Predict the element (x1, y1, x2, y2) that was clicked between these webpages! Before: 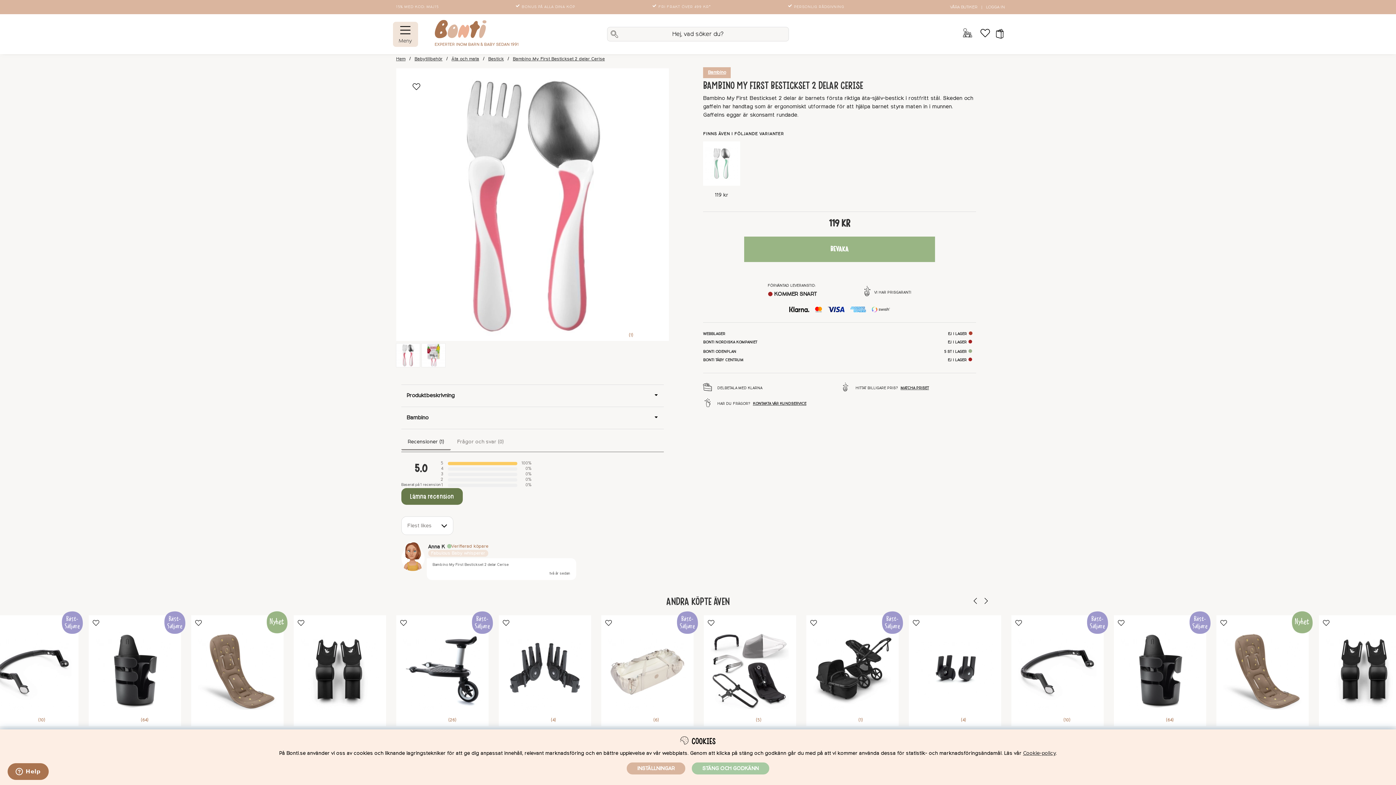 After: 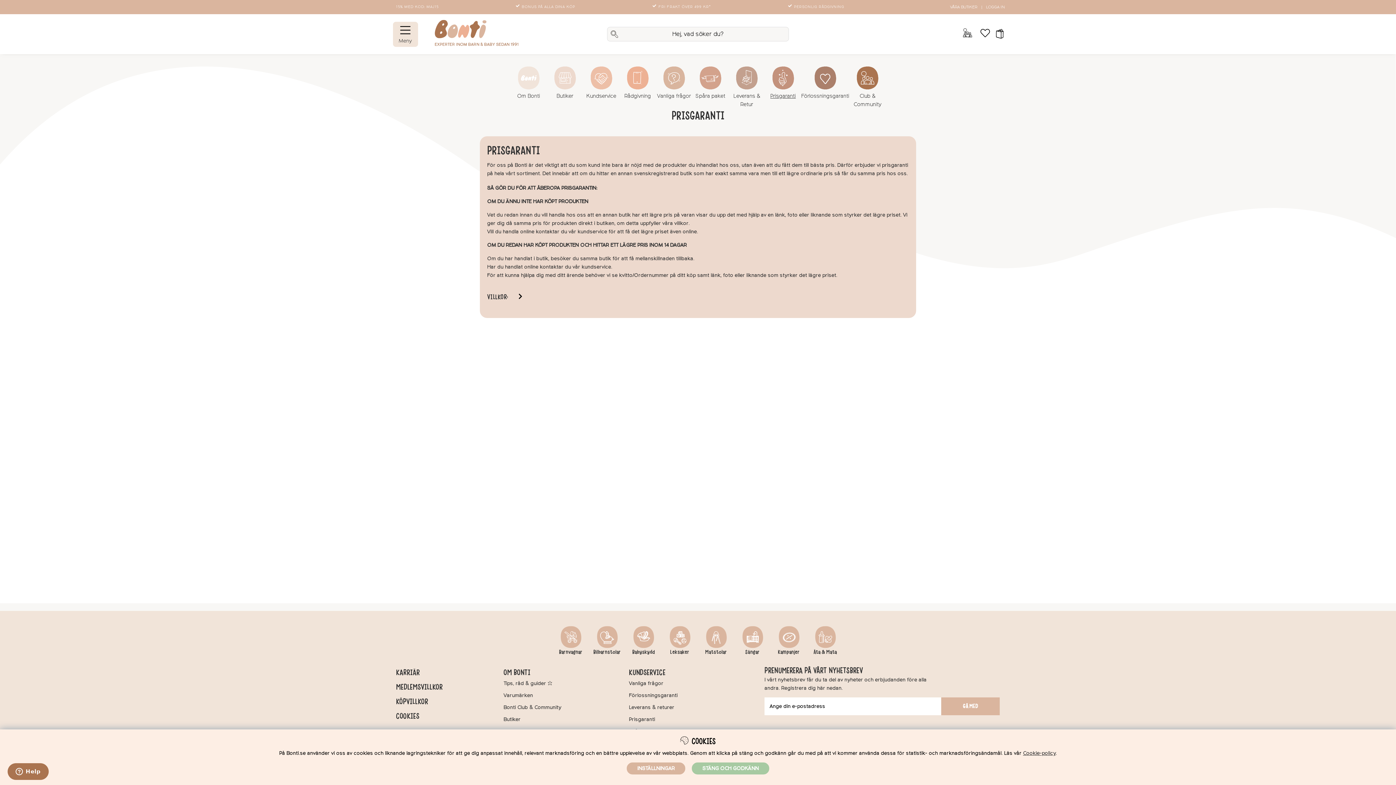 Action: label: MATCHA PRISET bbox: (900, 386, 929, 390)